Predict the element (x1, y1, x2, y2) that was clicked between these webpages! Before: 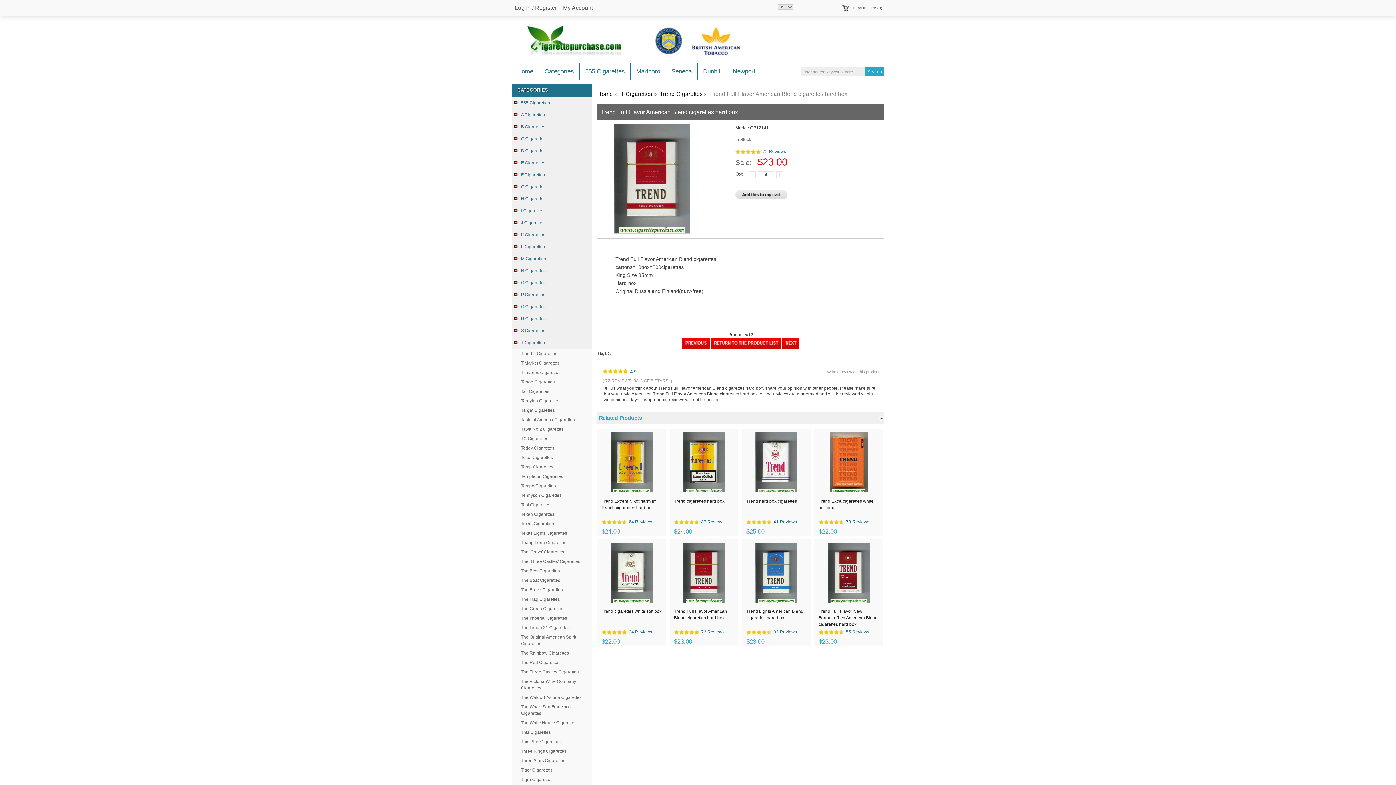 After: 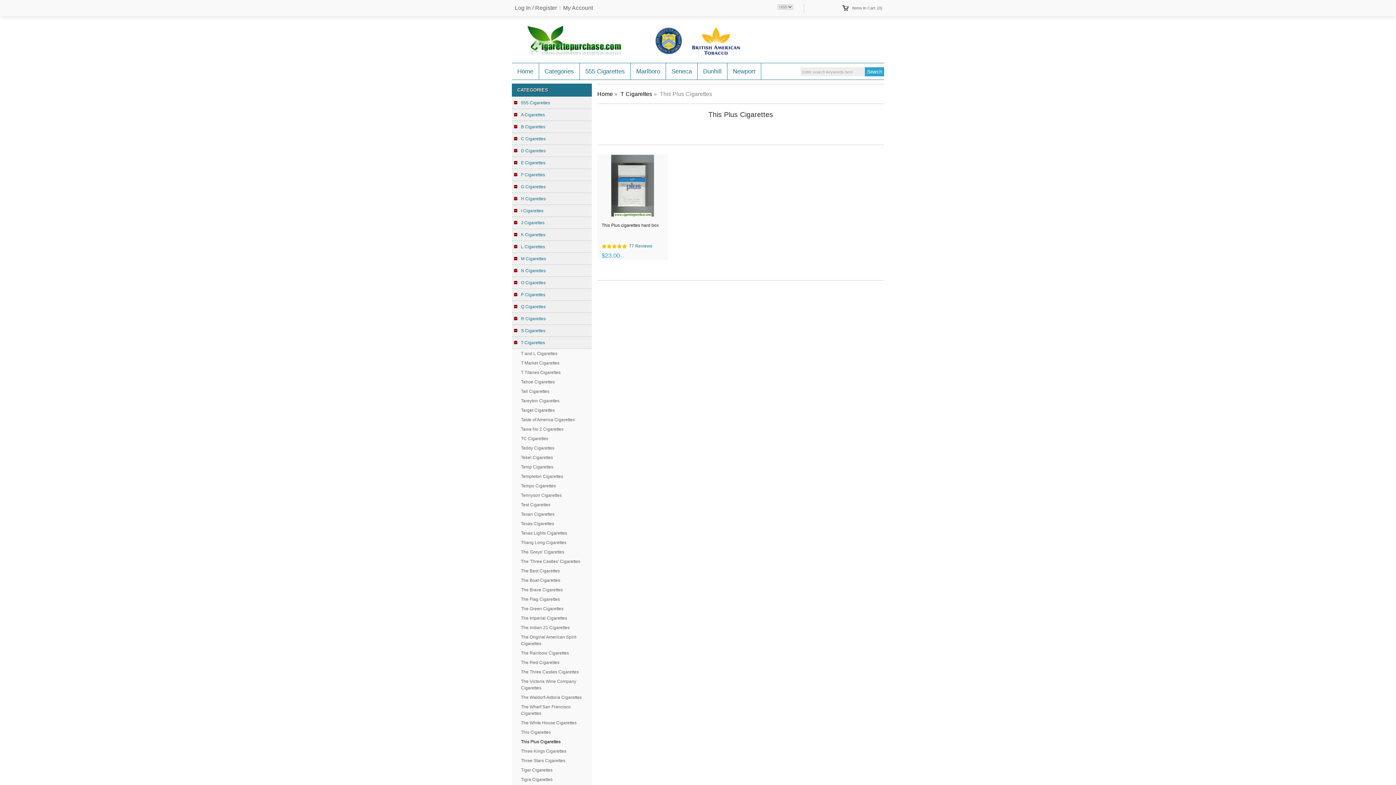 Action: label: This Plus Cigarettes bbox: (512, 737, 592, 746)